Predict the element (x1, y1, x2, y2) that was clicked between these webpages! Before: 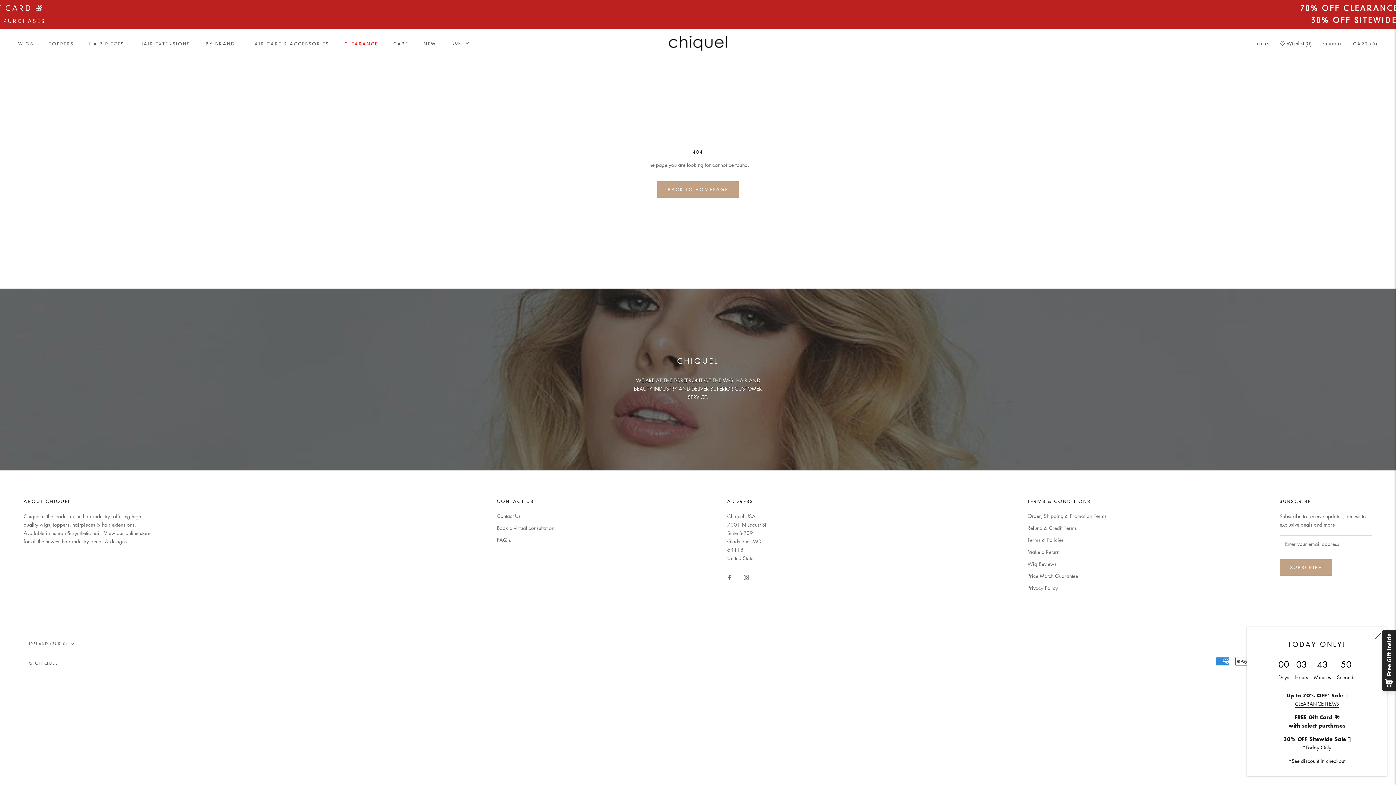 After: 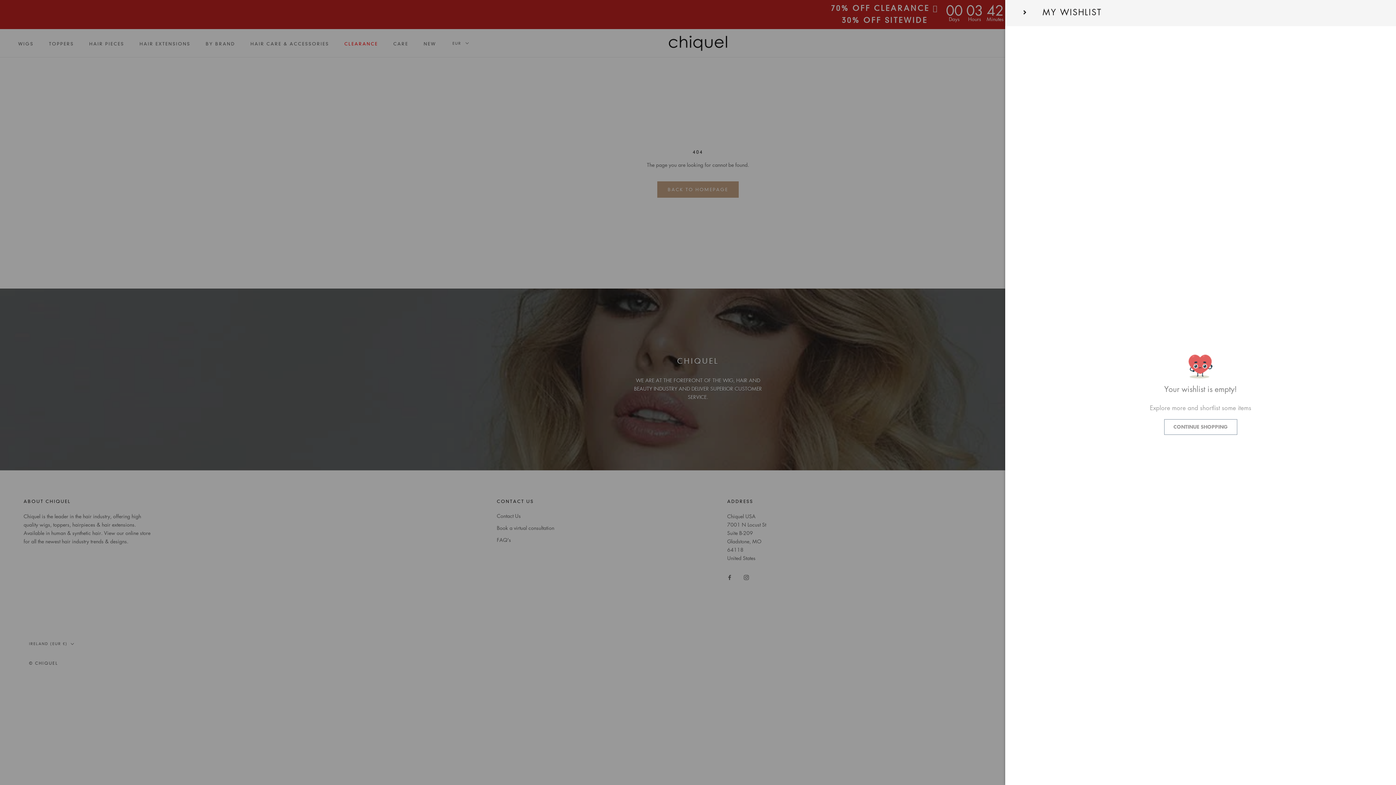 Action: label: Wishlist (0) bbox: (1286, 39, 1311, 46)